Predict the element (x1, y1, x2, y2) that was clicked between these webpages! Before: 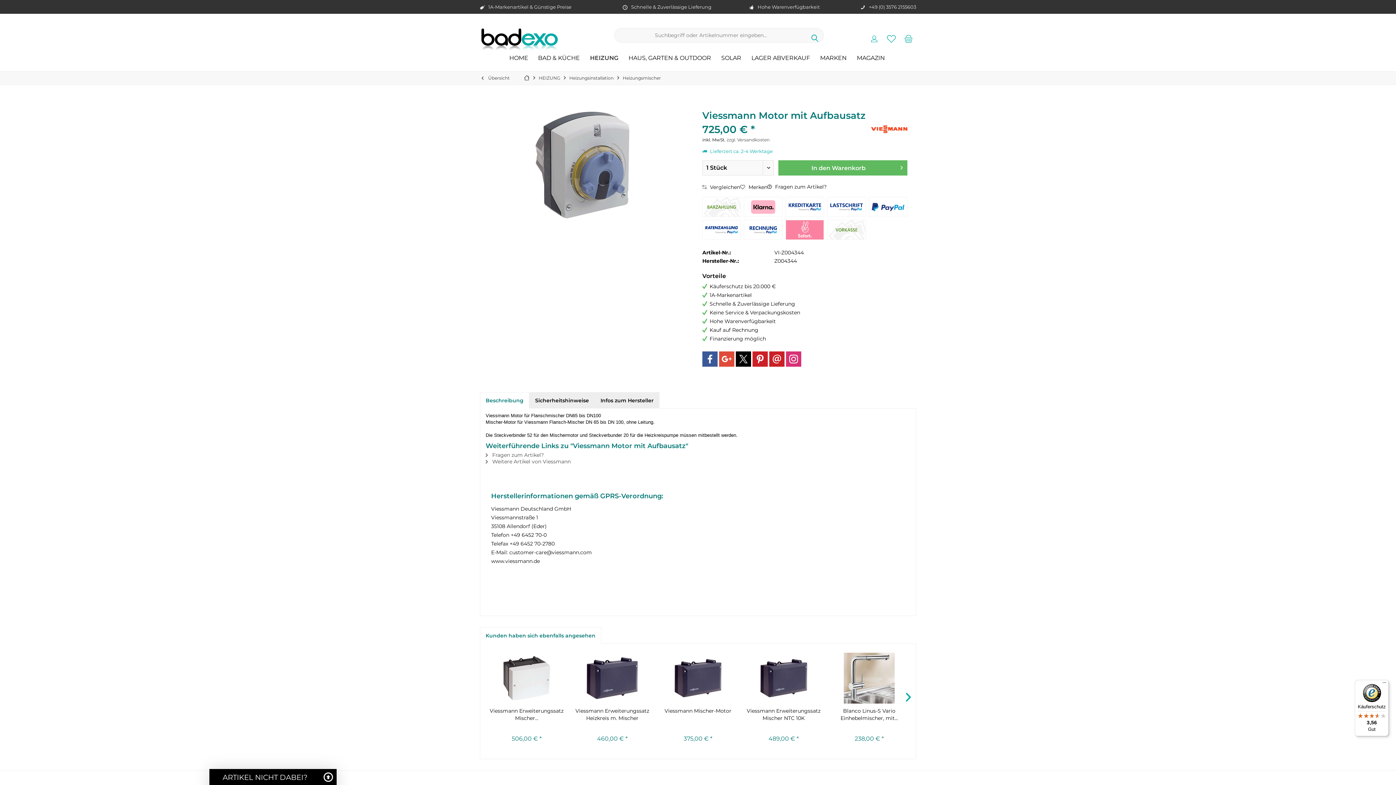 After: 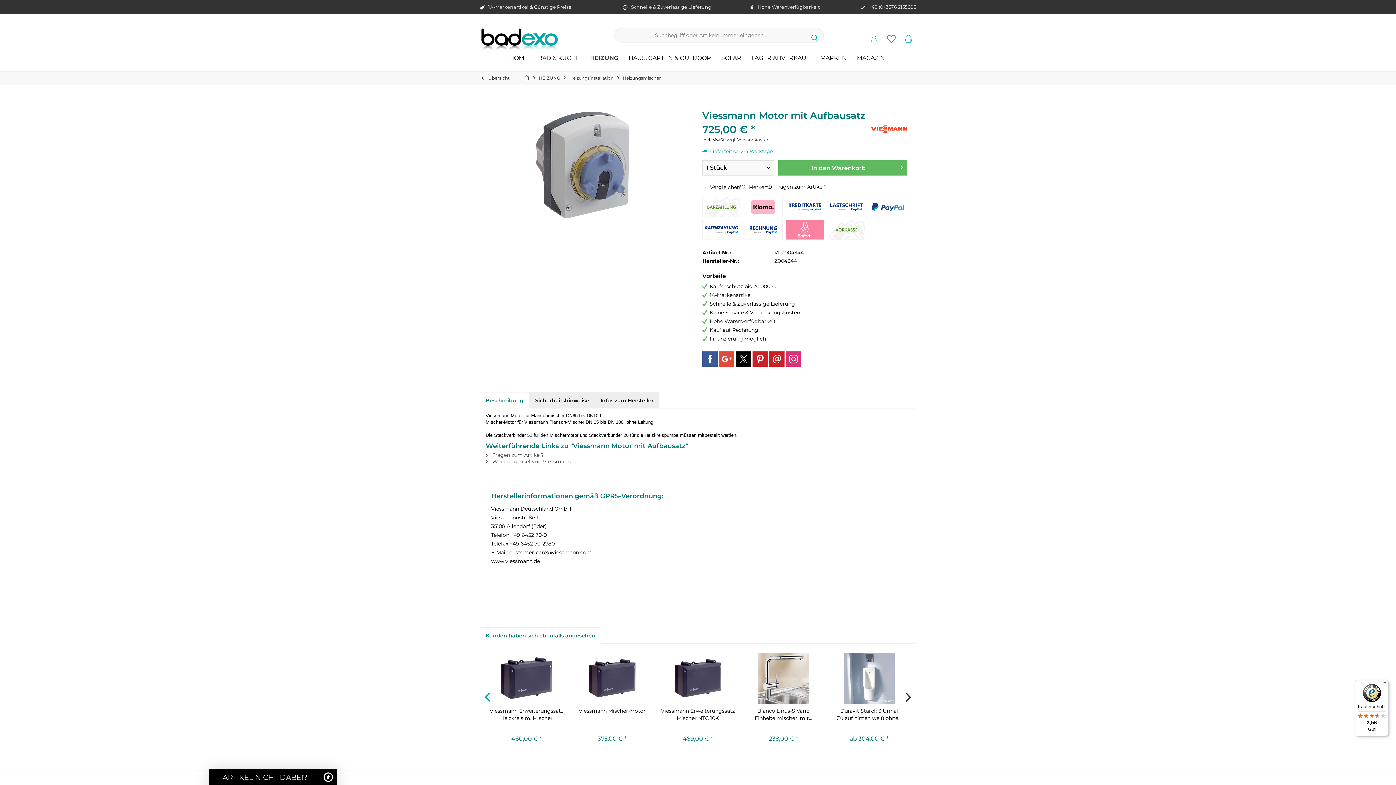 Action: bbox: (901, 690, 916, 705)